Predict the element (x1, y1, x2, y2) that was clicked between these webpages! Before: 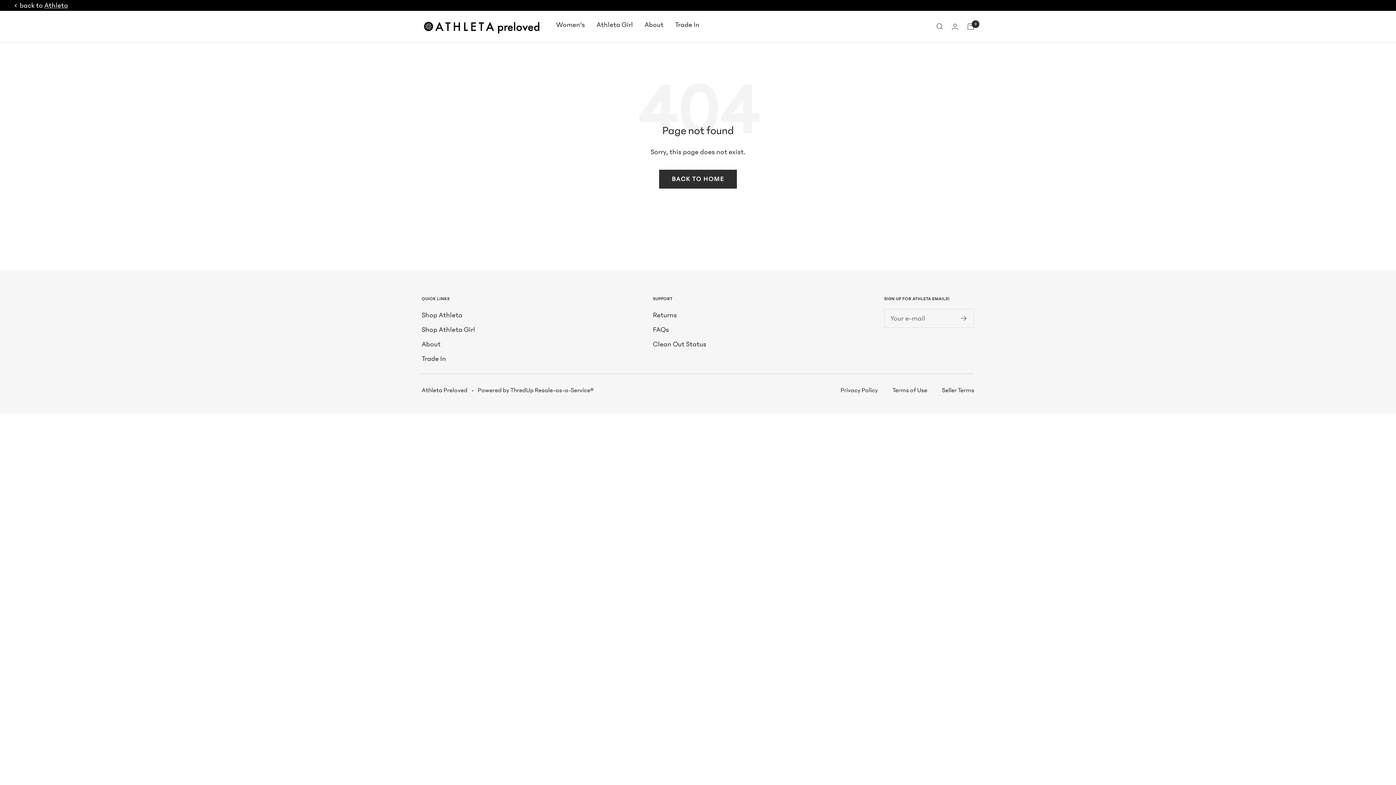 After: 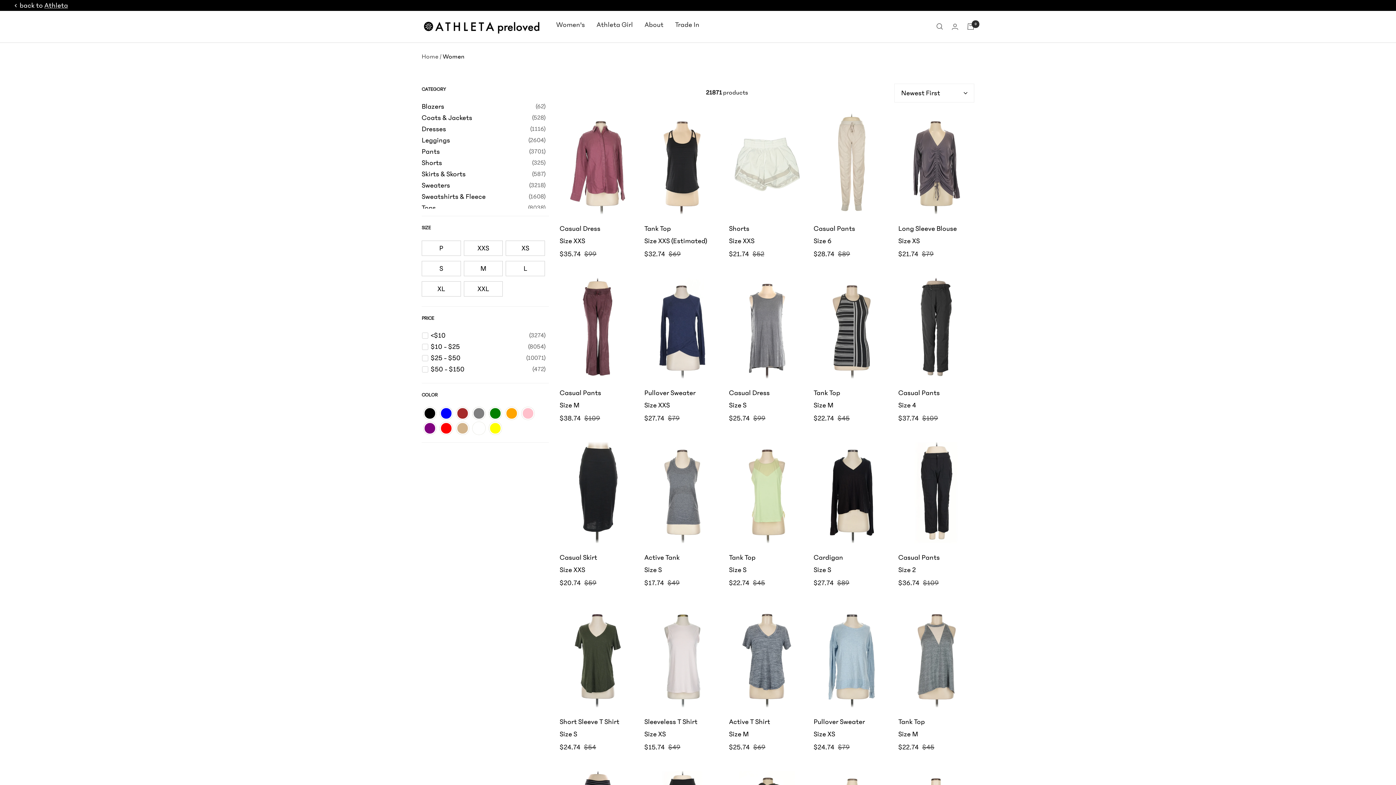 Action: label: Shop Athleta bbox: (421, 308, 462, 321)